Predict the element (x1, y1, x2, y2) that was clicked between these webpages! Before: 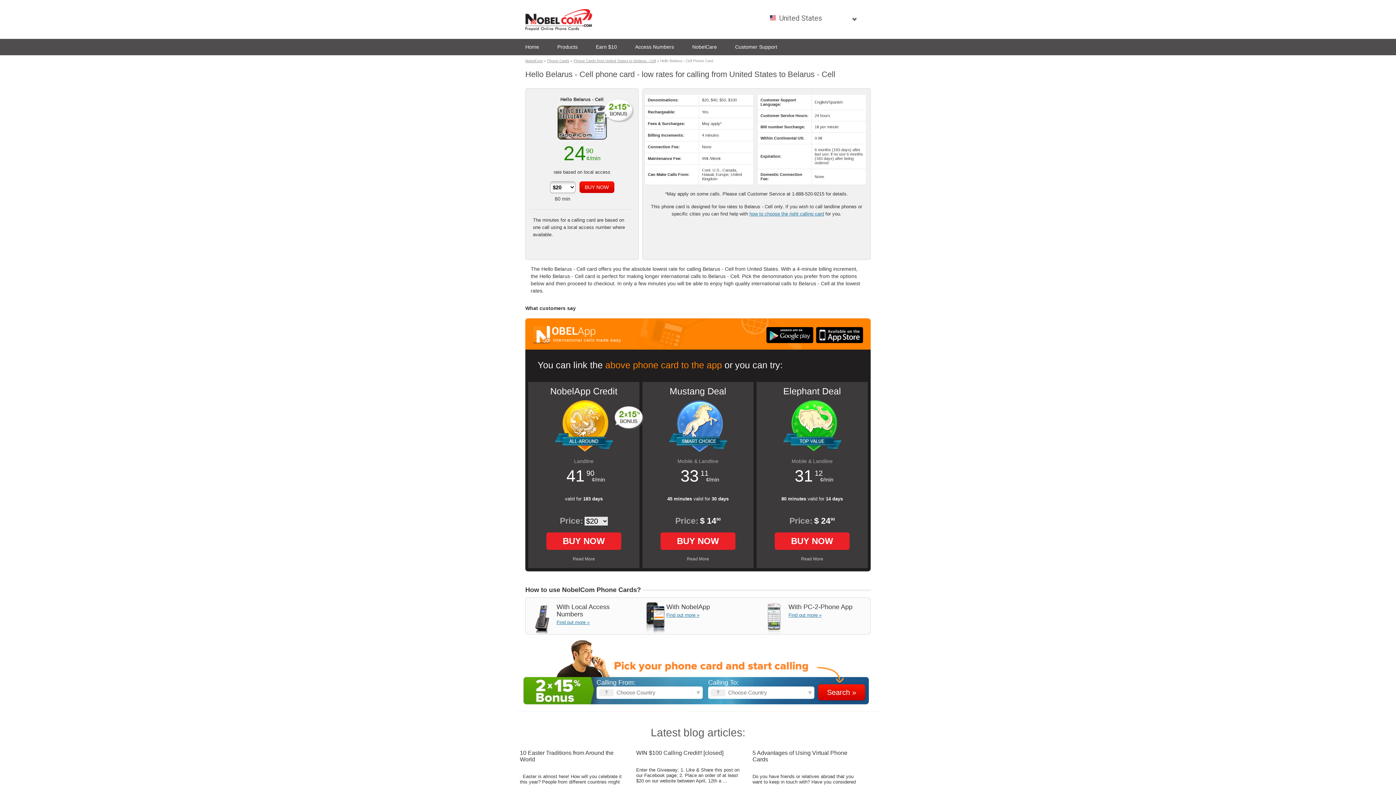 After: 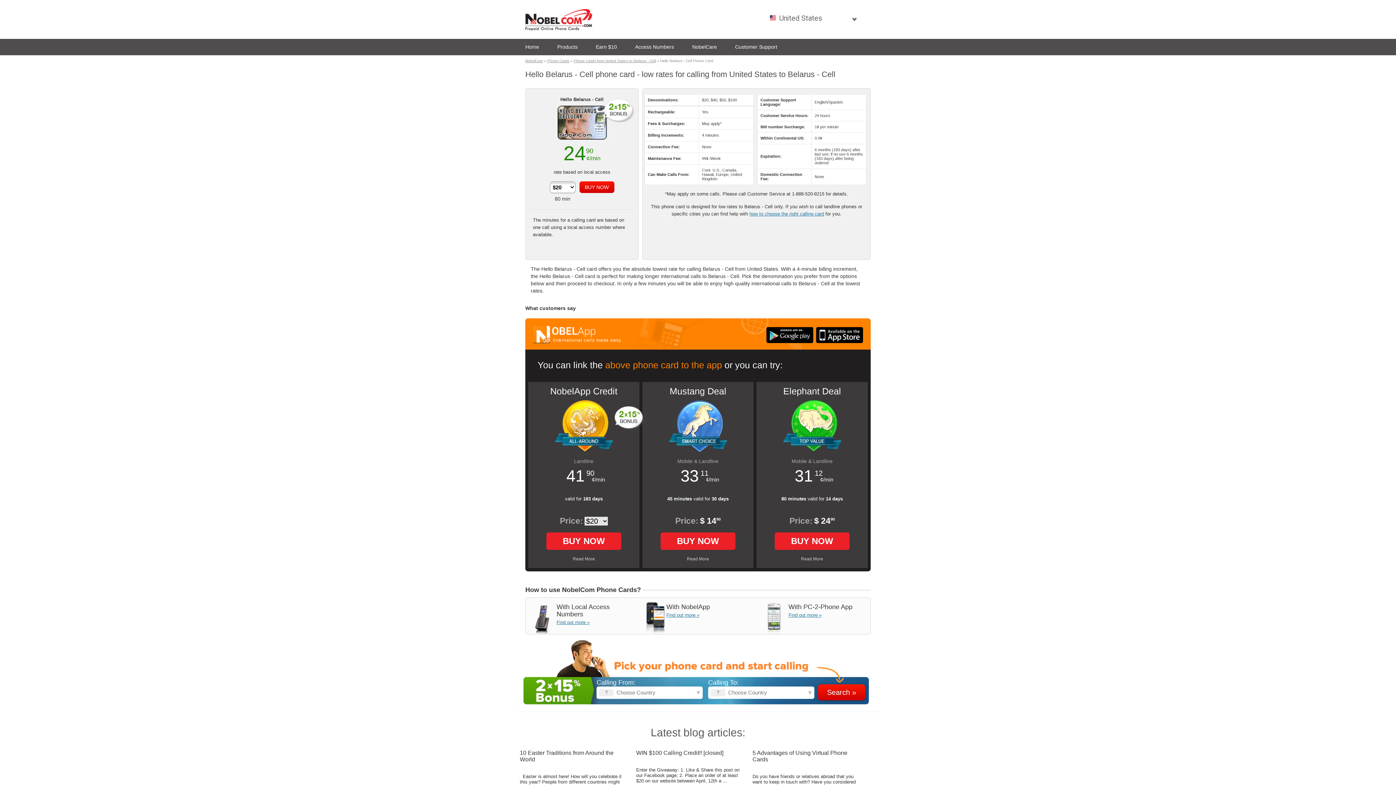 Action: bbox: (605, 360, 722, 370) label: above phone card to the app